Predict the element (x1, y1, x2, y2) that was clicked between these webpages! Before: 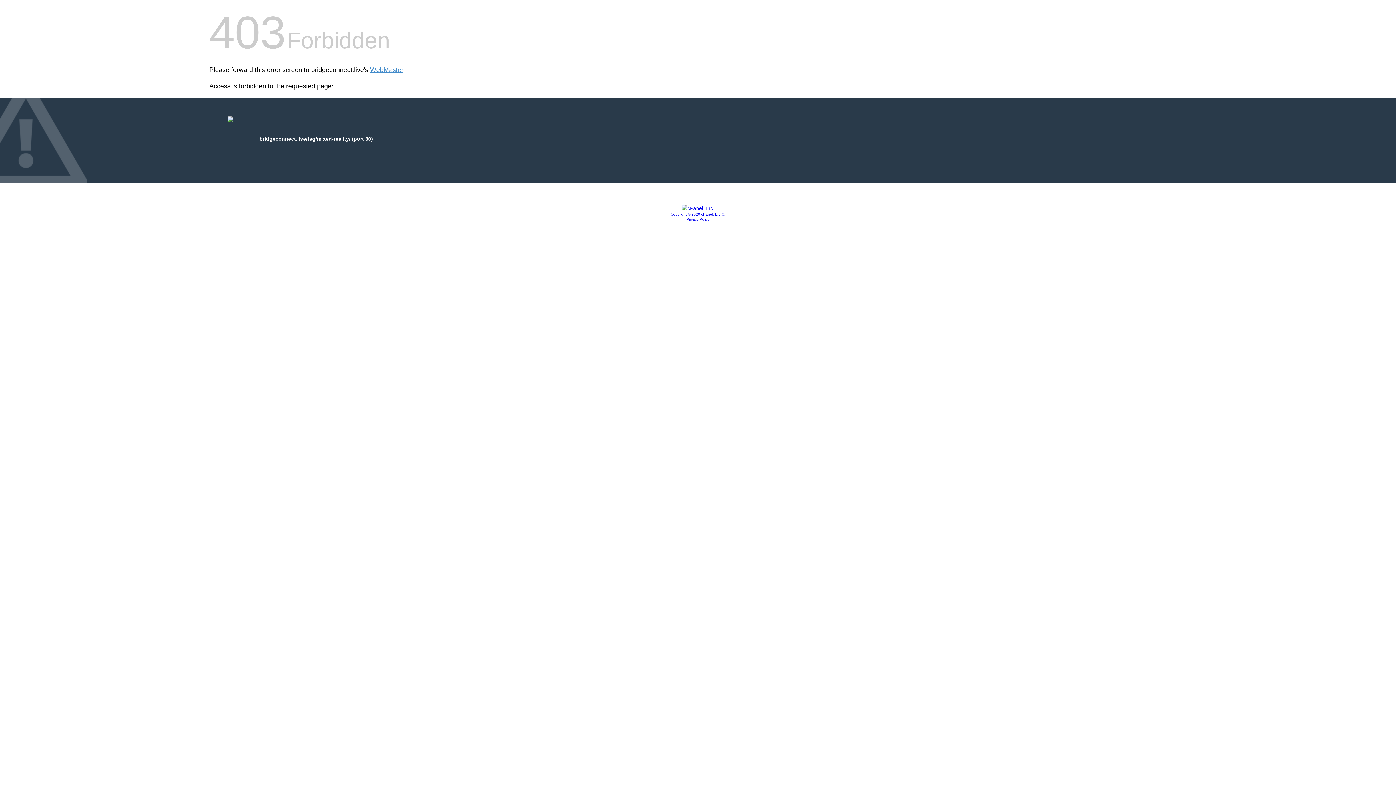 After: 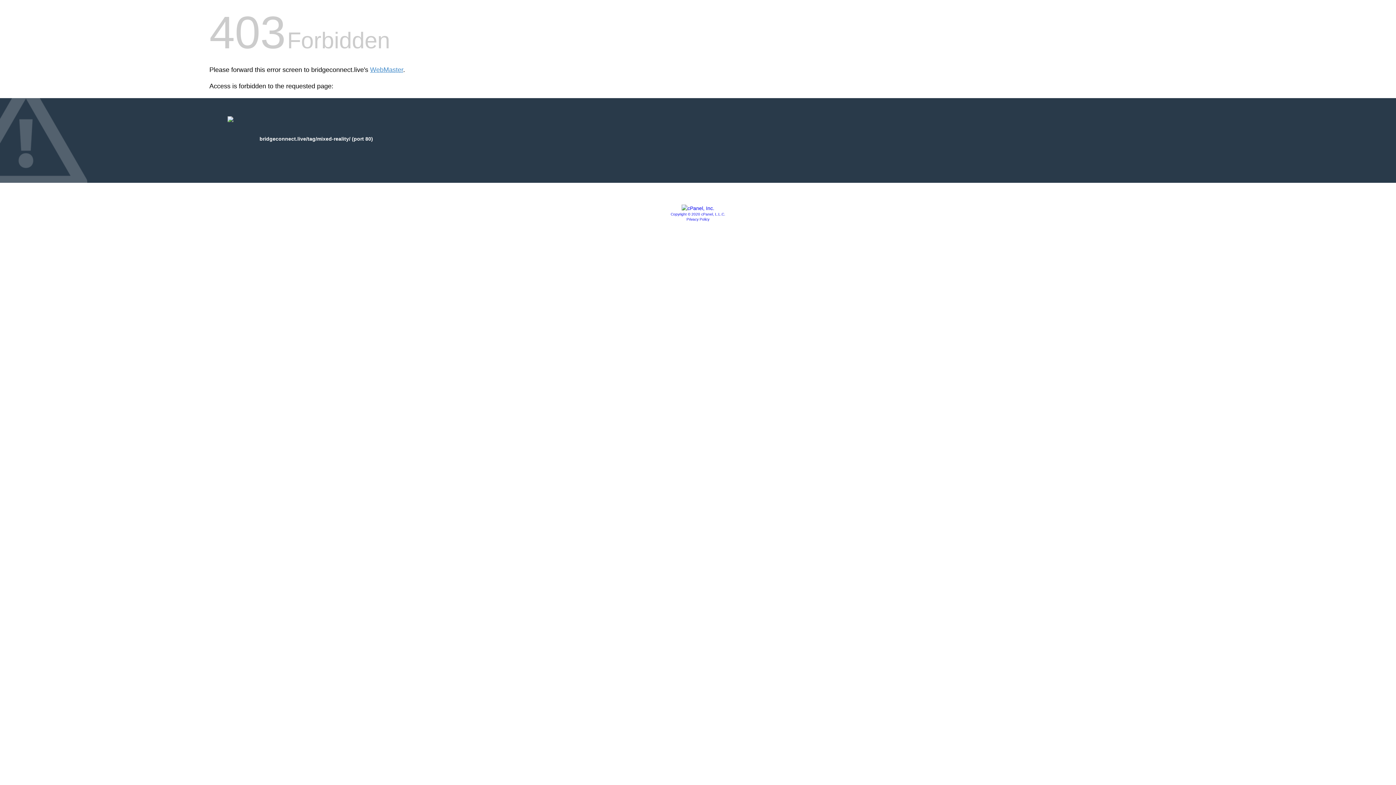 Action: bbox: (681, 205, 714, 211)